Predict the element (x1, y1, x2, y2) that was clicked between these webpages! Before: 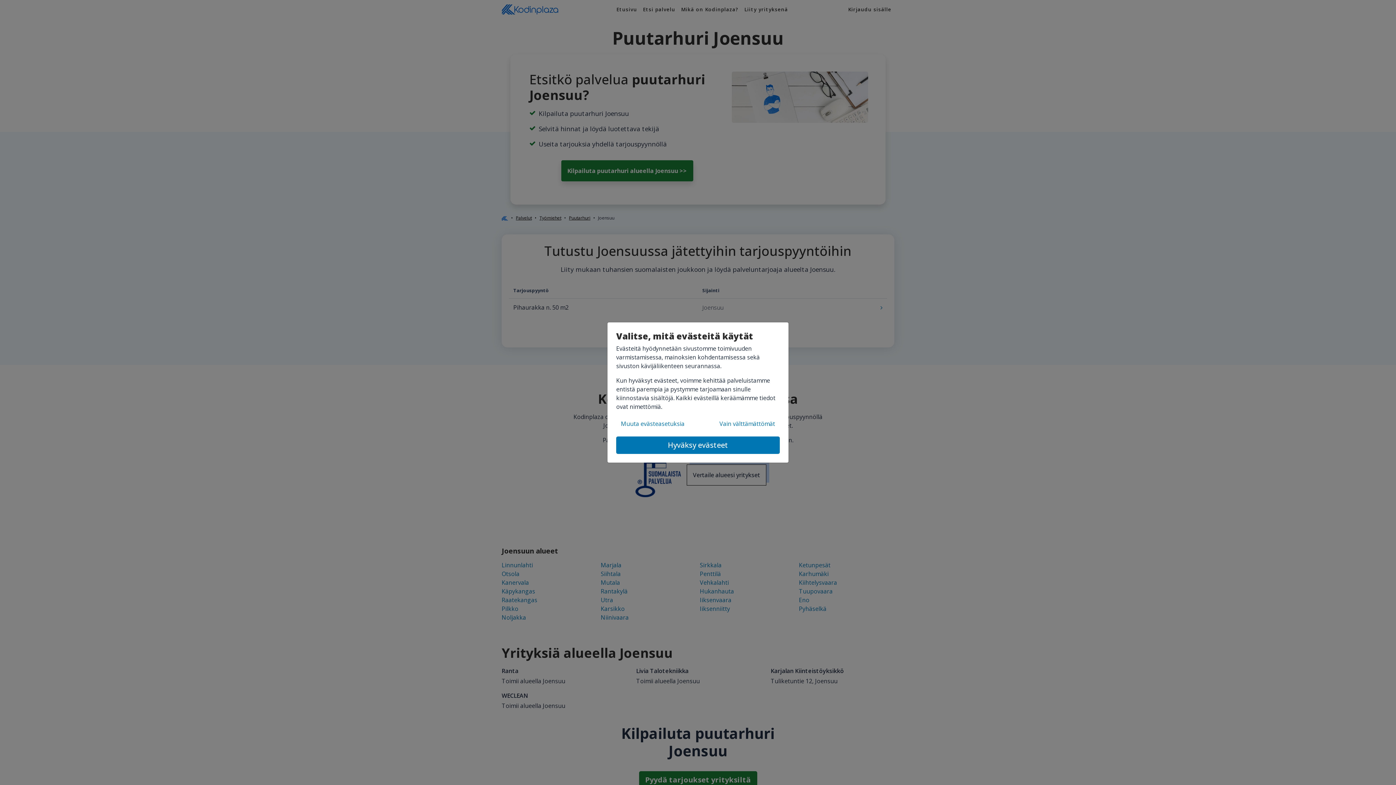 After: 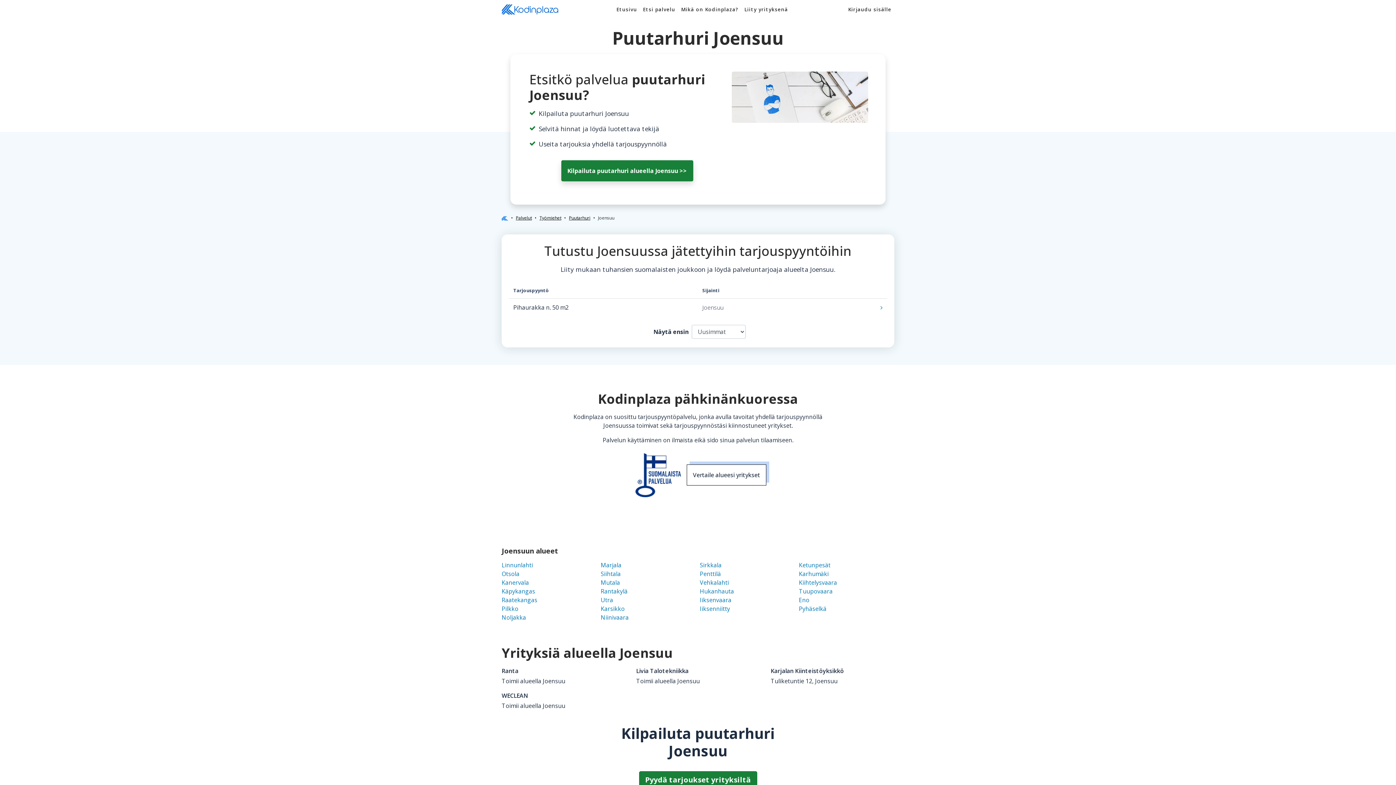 Action: bbox: (616, 436, 780, 454) label: Hyväksy evästeet